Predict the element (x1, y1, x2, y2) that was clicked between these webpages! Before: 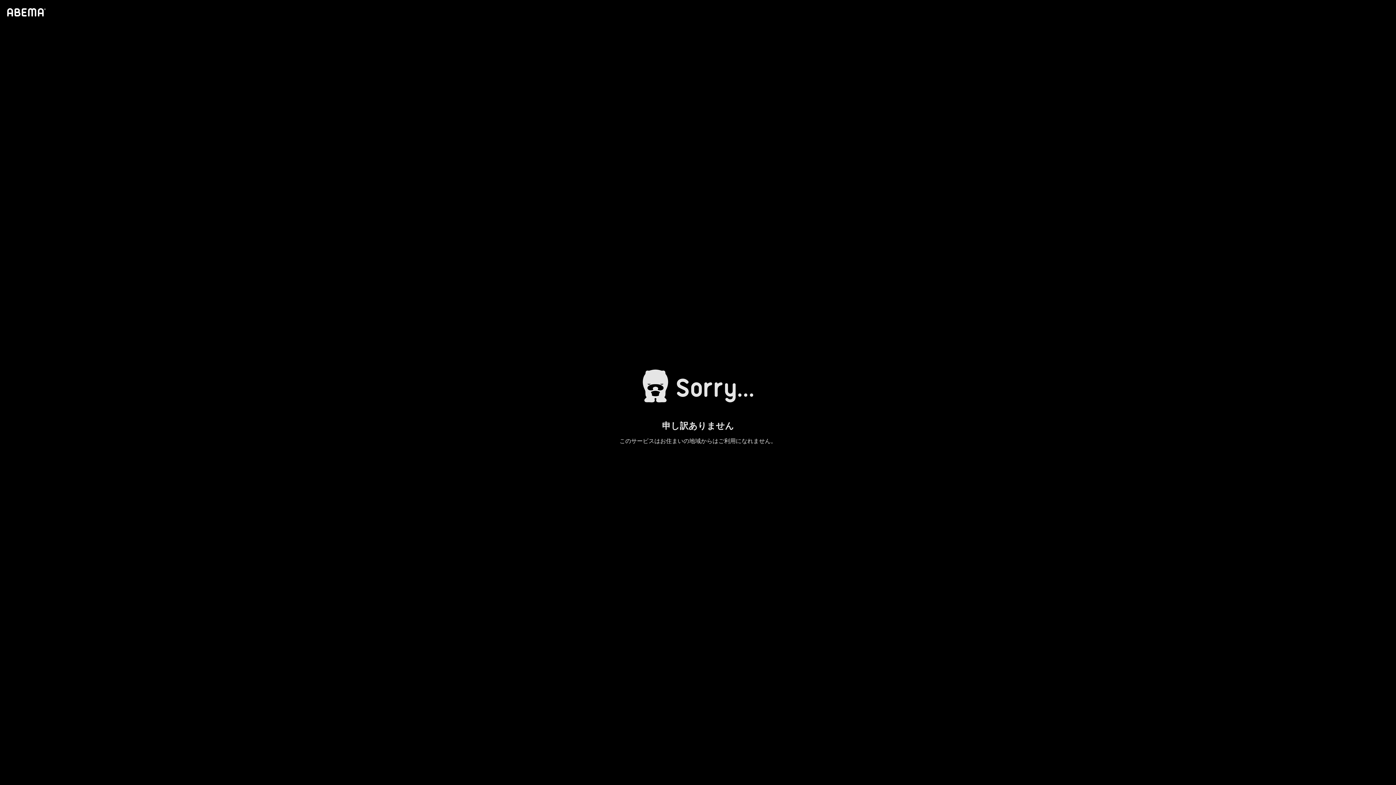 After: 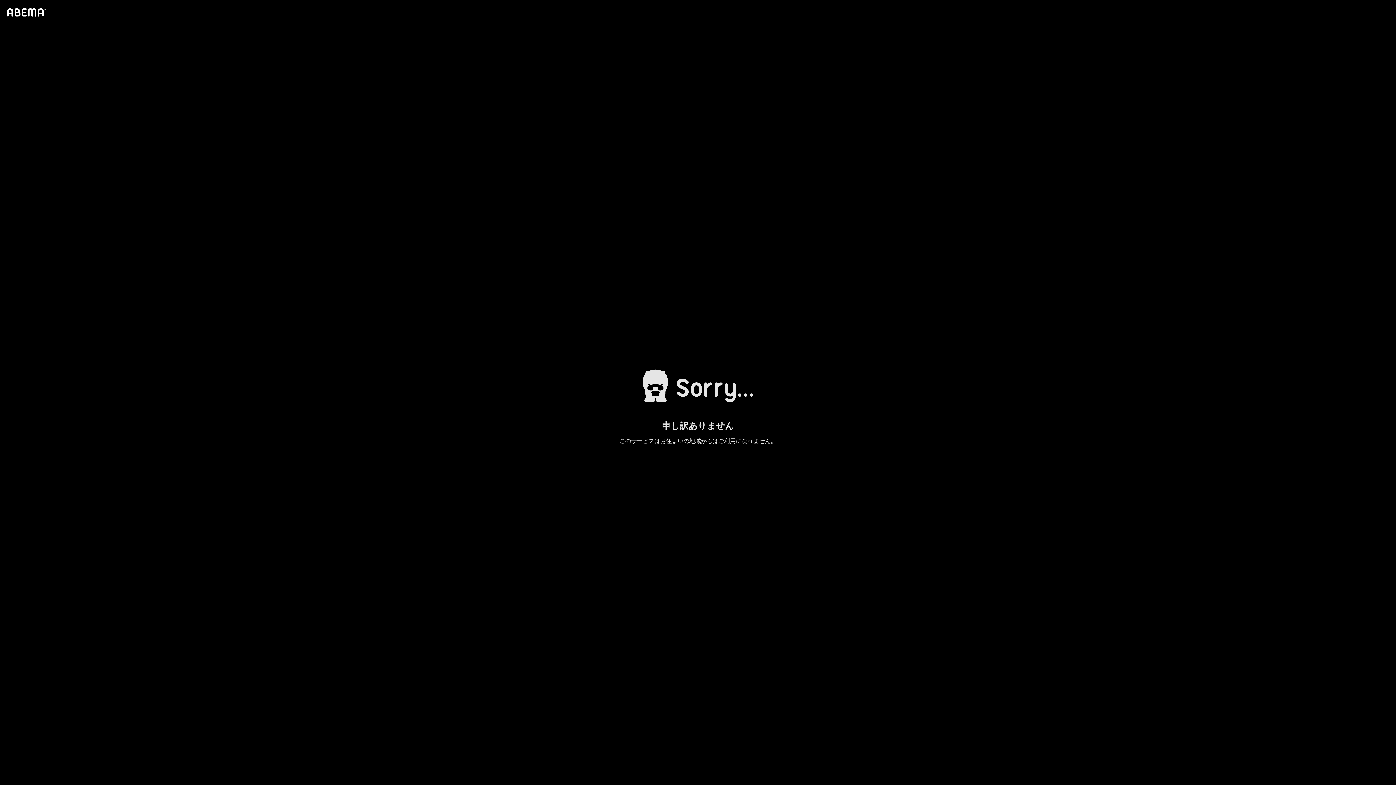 Action: bbox: (4, 1, 46, 23)